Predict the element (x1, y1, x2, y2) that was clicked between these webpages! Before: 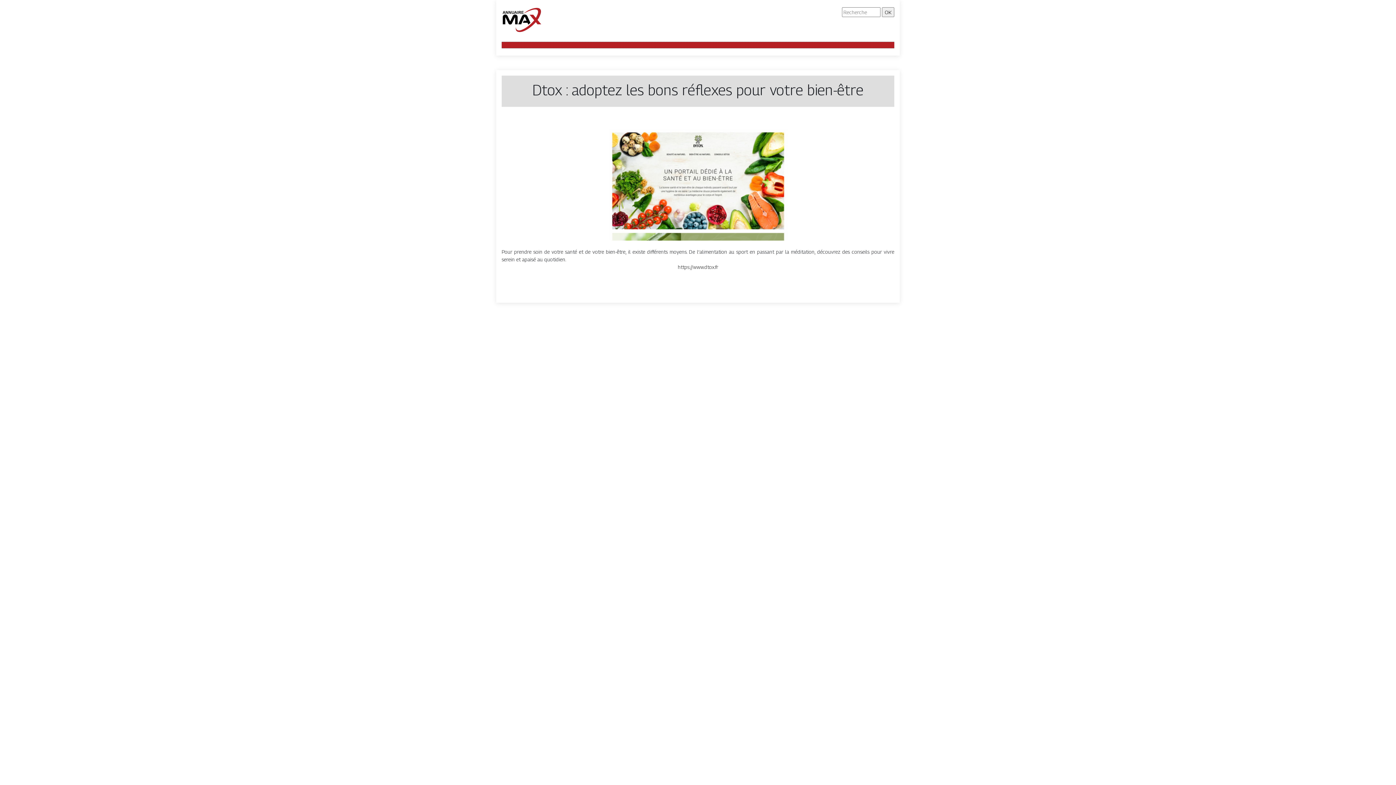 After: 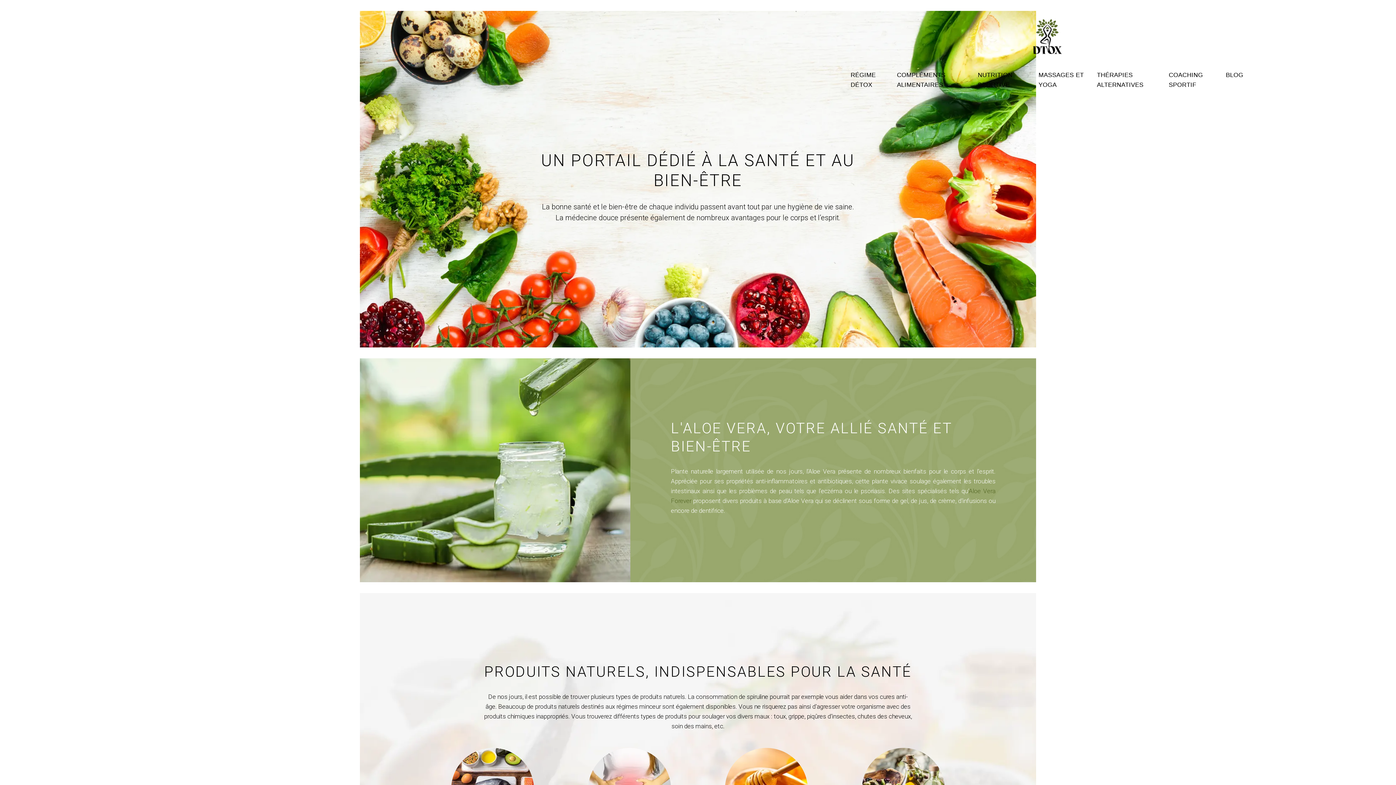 Action: label: https://www.dtox.fr bbox: (678, 264, 718, 270)